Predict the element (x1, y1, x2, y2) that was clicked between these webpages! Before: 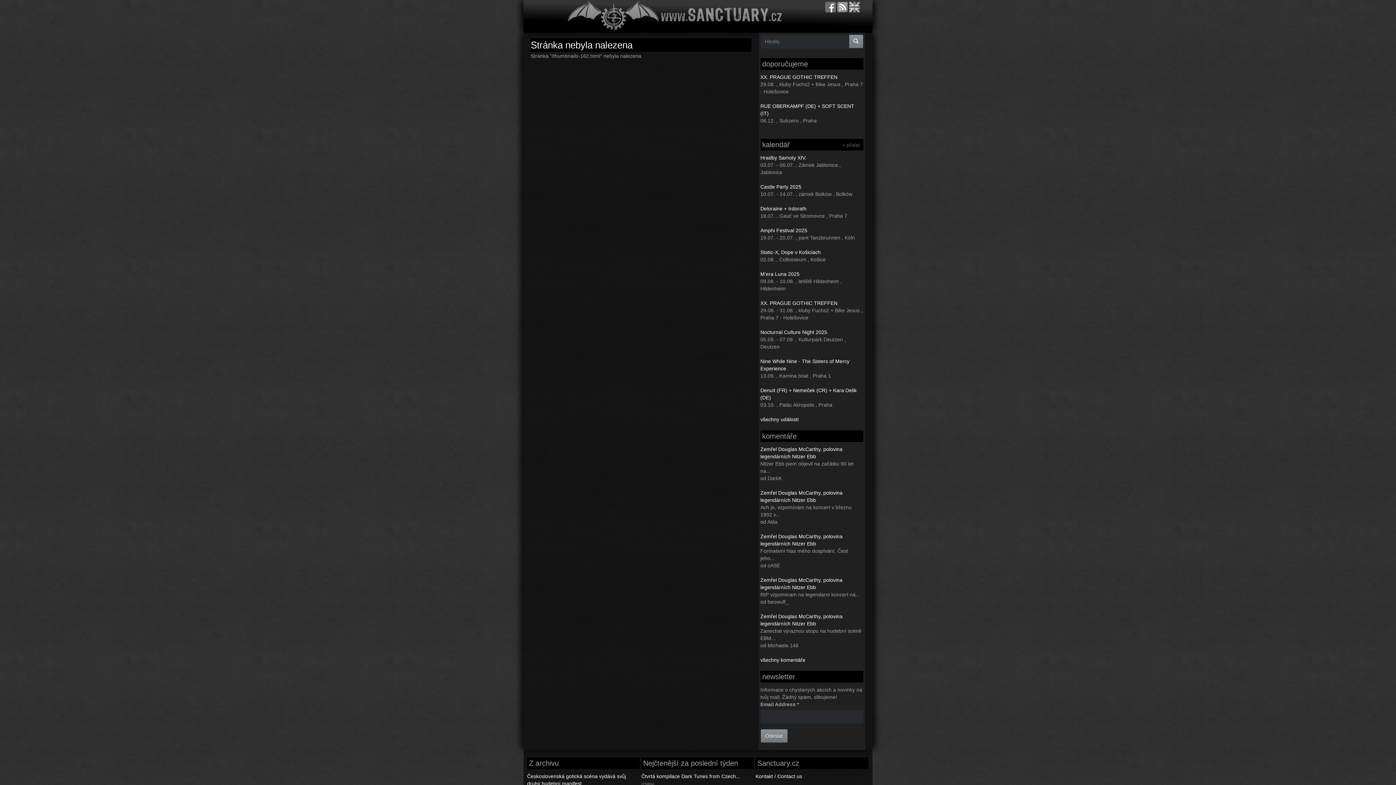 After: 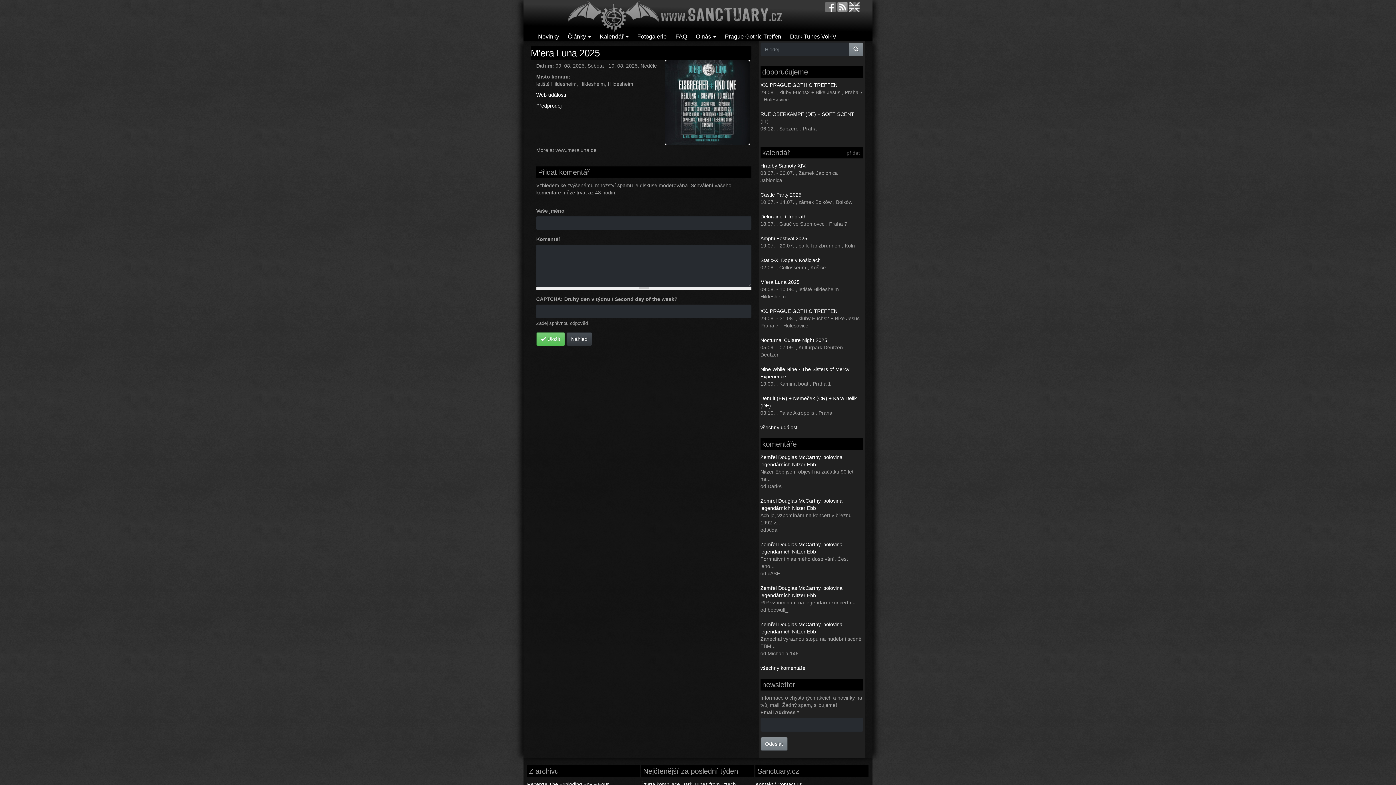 Action: bbox: (760, 271, 799, 277) label: M'era Luna 2025